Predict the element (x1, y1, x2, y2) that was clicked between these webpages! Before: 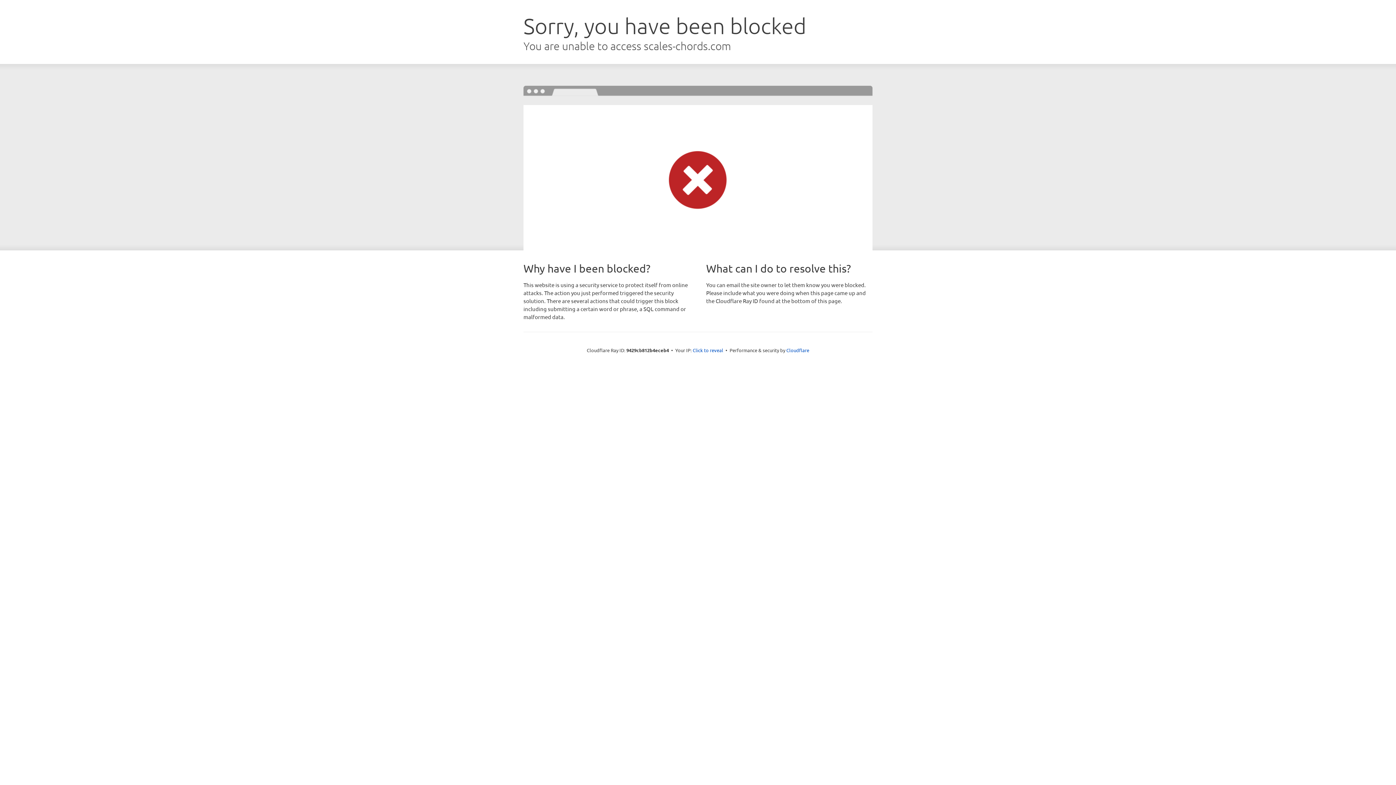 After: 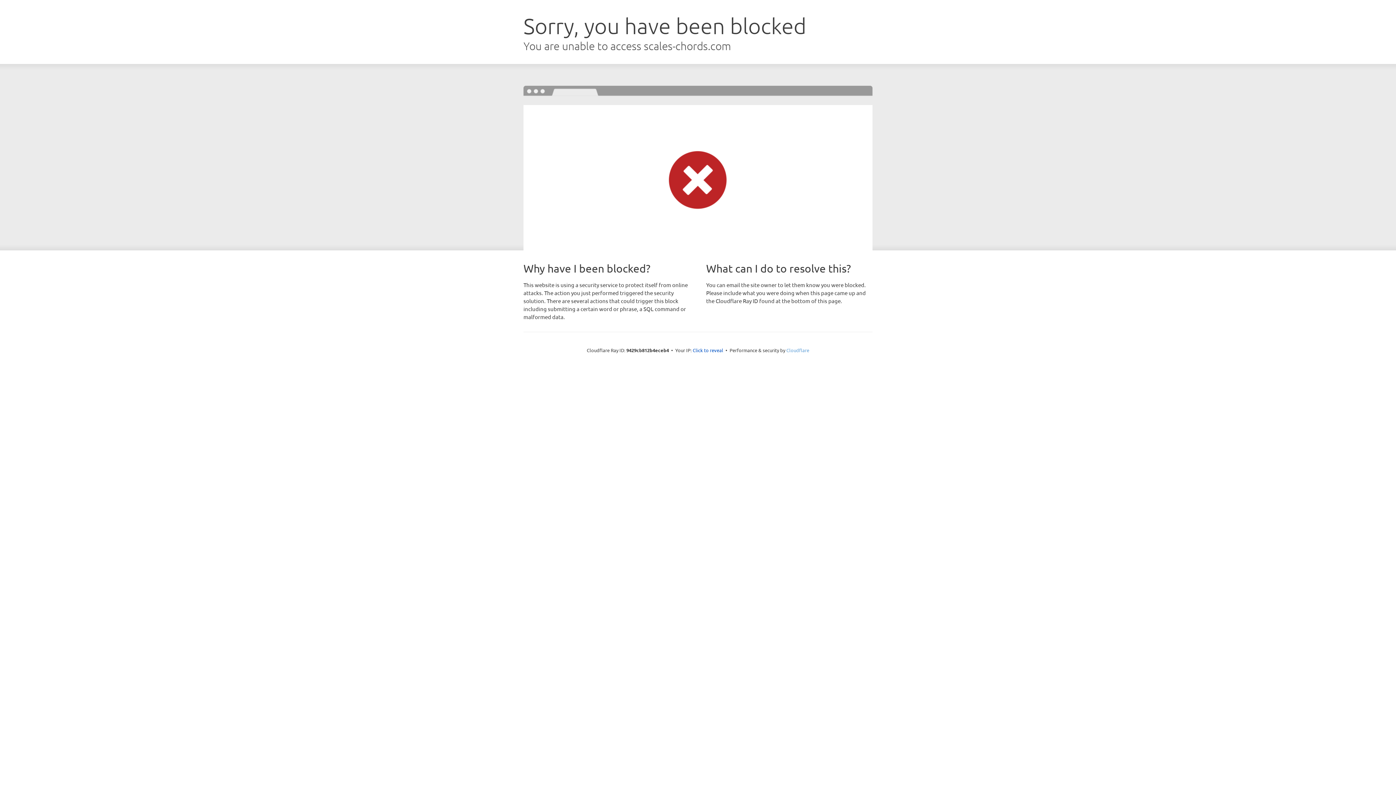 Action: bbox: (786, 347, 809, 353) label: Cloudflare